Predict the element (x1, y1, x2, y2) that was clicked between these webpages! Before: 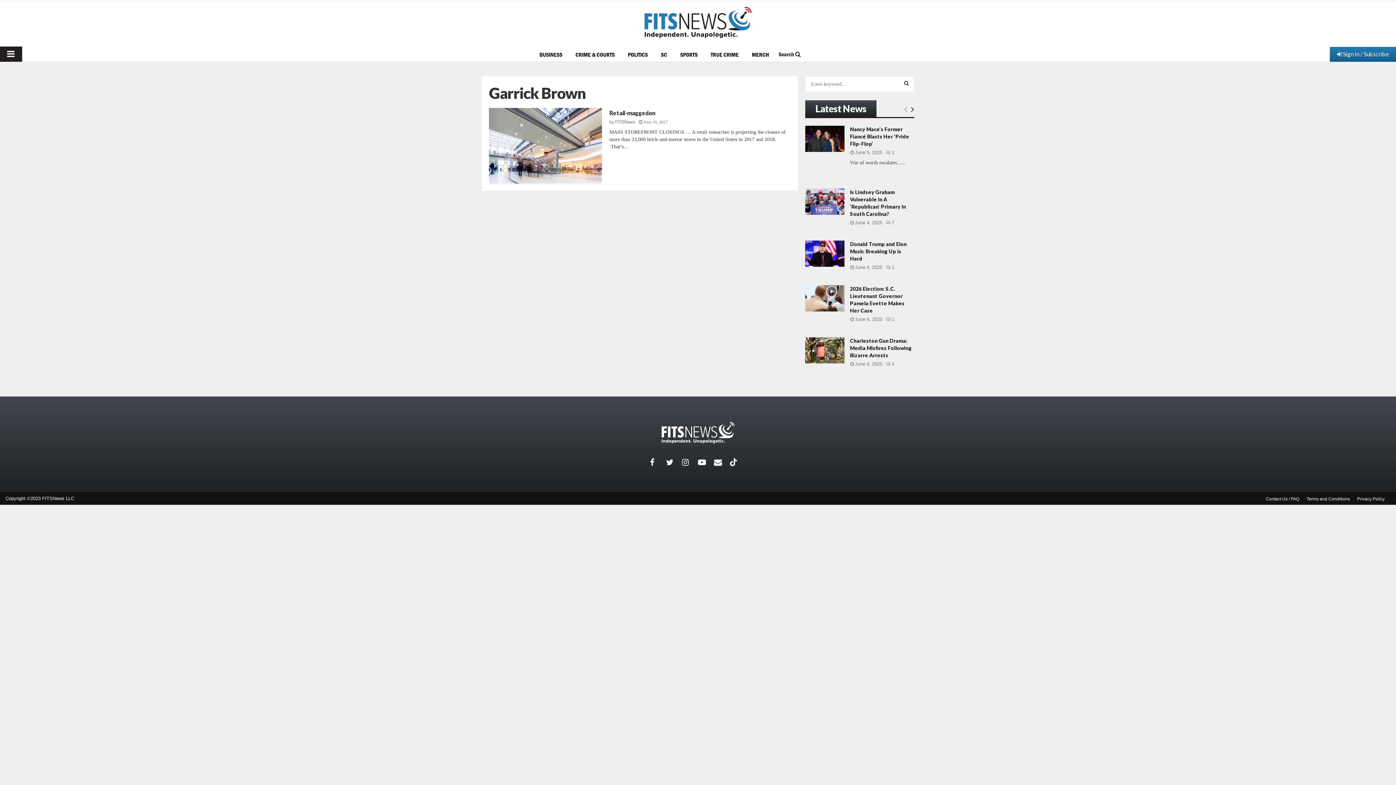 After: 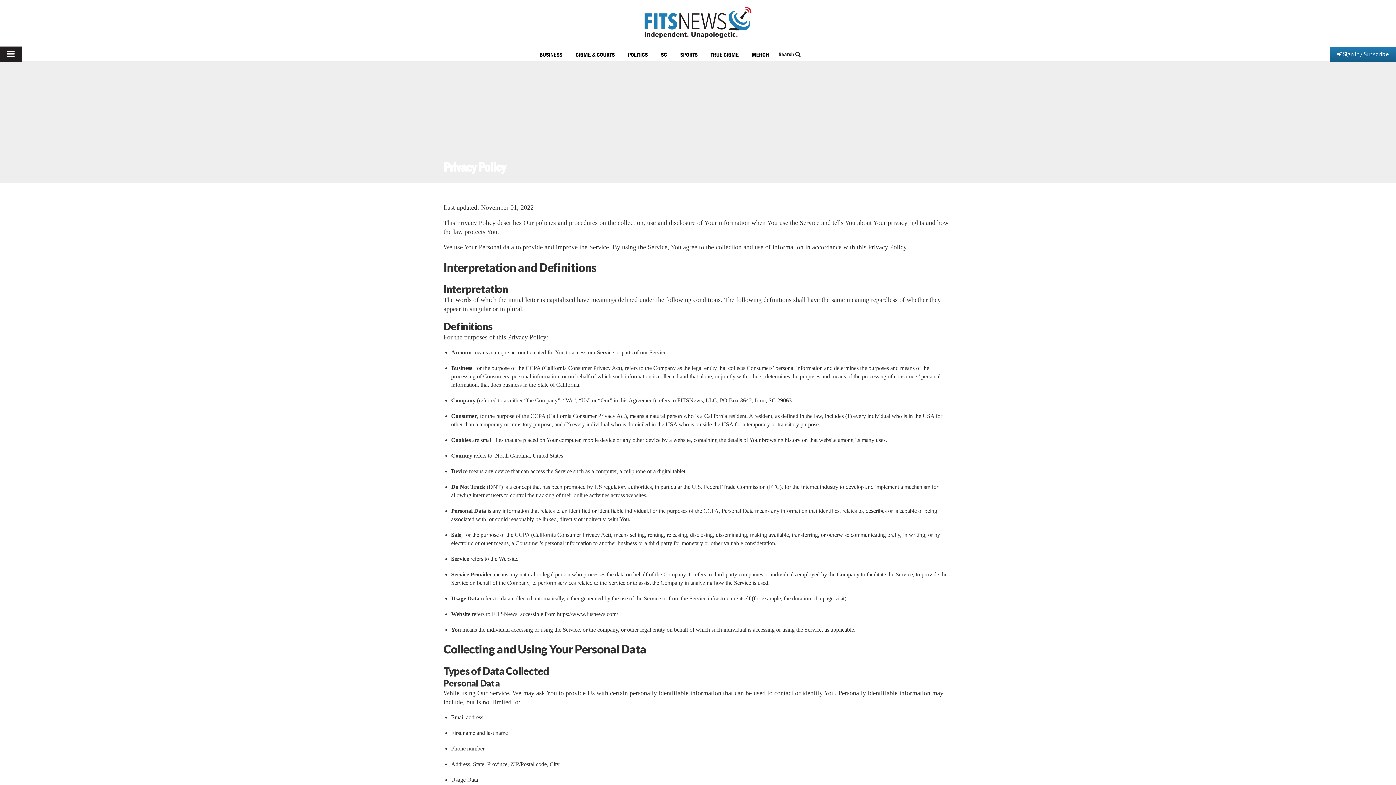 Action: bbox: (1357, 495, 1385, 502) label: Privacy Policy